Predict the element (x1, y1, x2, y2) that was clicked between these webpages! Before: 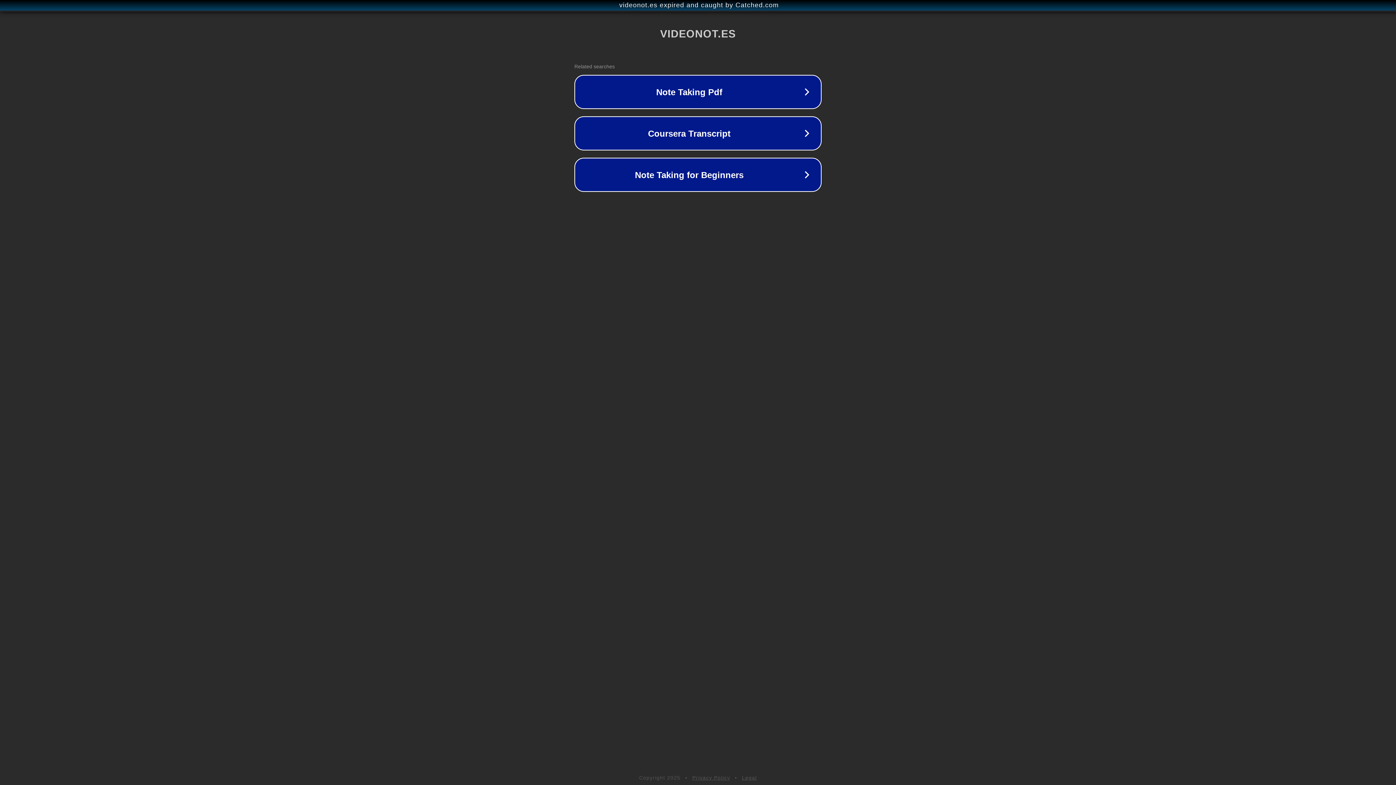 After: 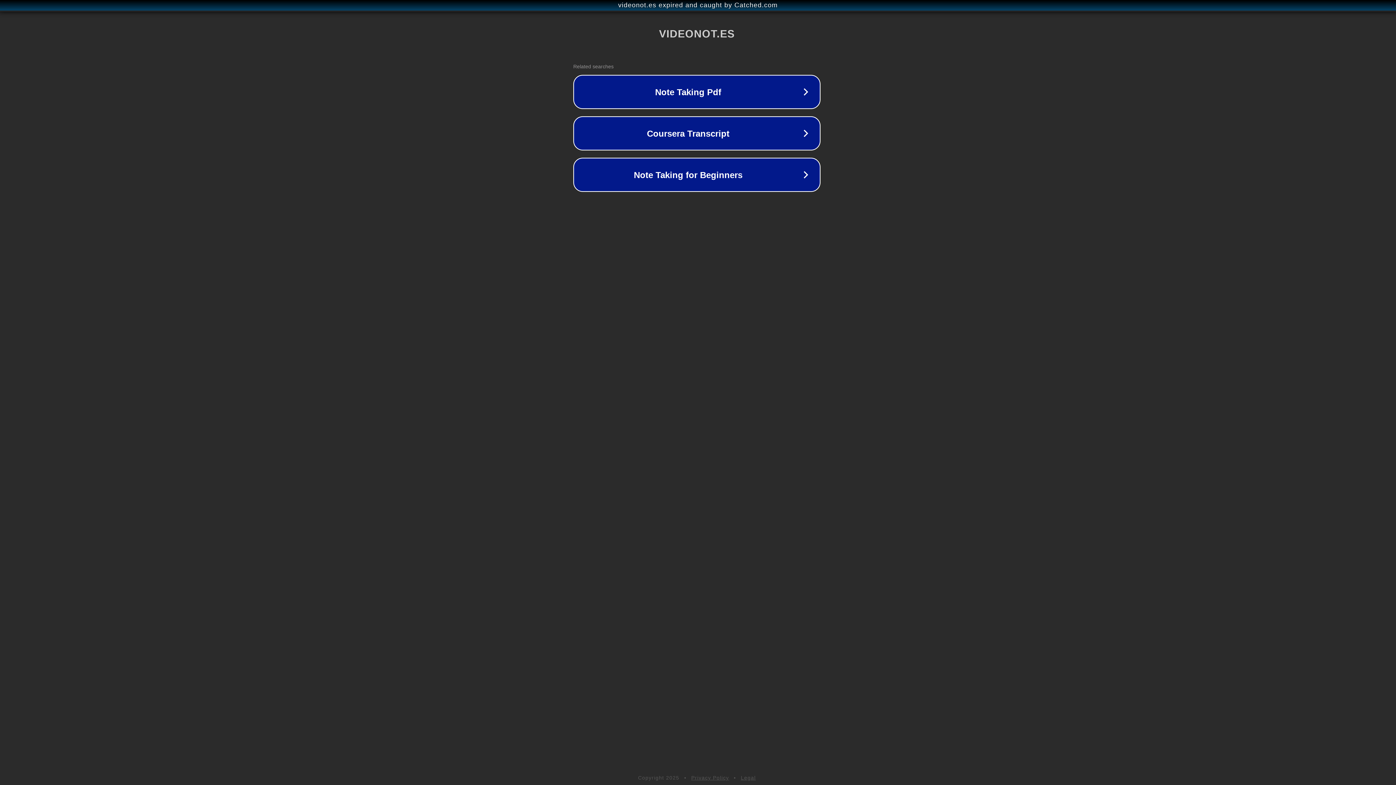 Action: label: videonot.es expired and caught by Catched.com bbox: (1, 1, 1397, 9)